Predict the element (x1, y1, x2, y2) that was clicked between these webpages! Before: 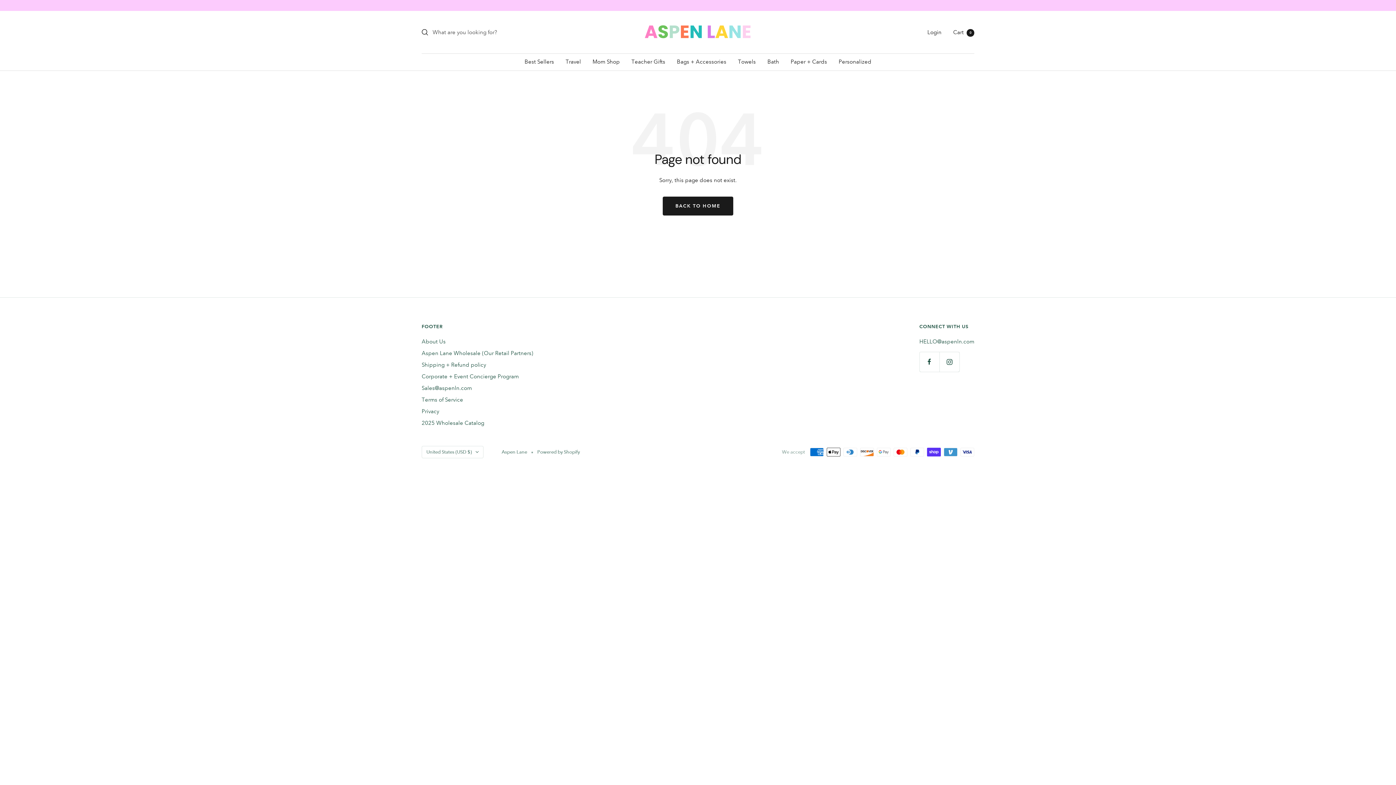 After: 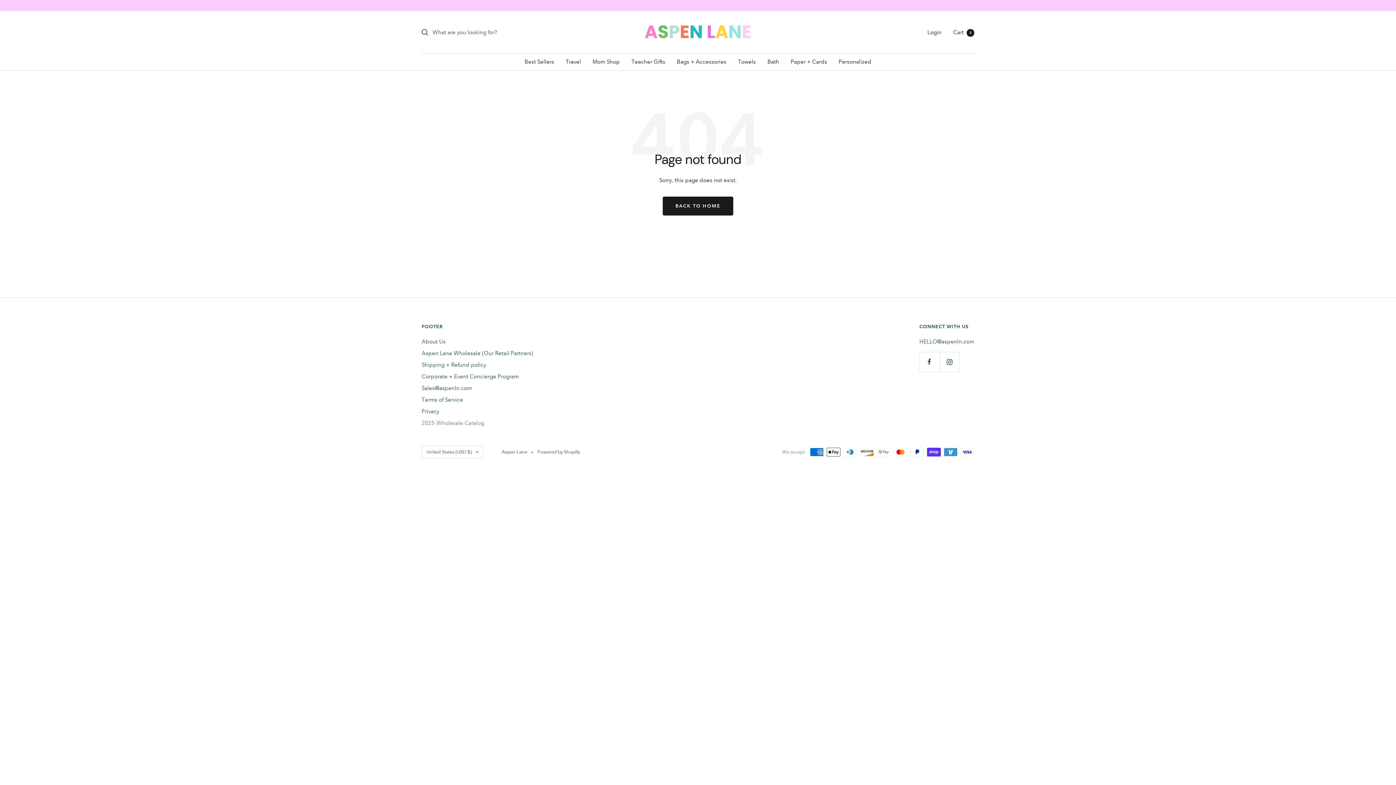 Action: label: 2025 Wholesale Catalog bbox: (421, 418, 484, 428)